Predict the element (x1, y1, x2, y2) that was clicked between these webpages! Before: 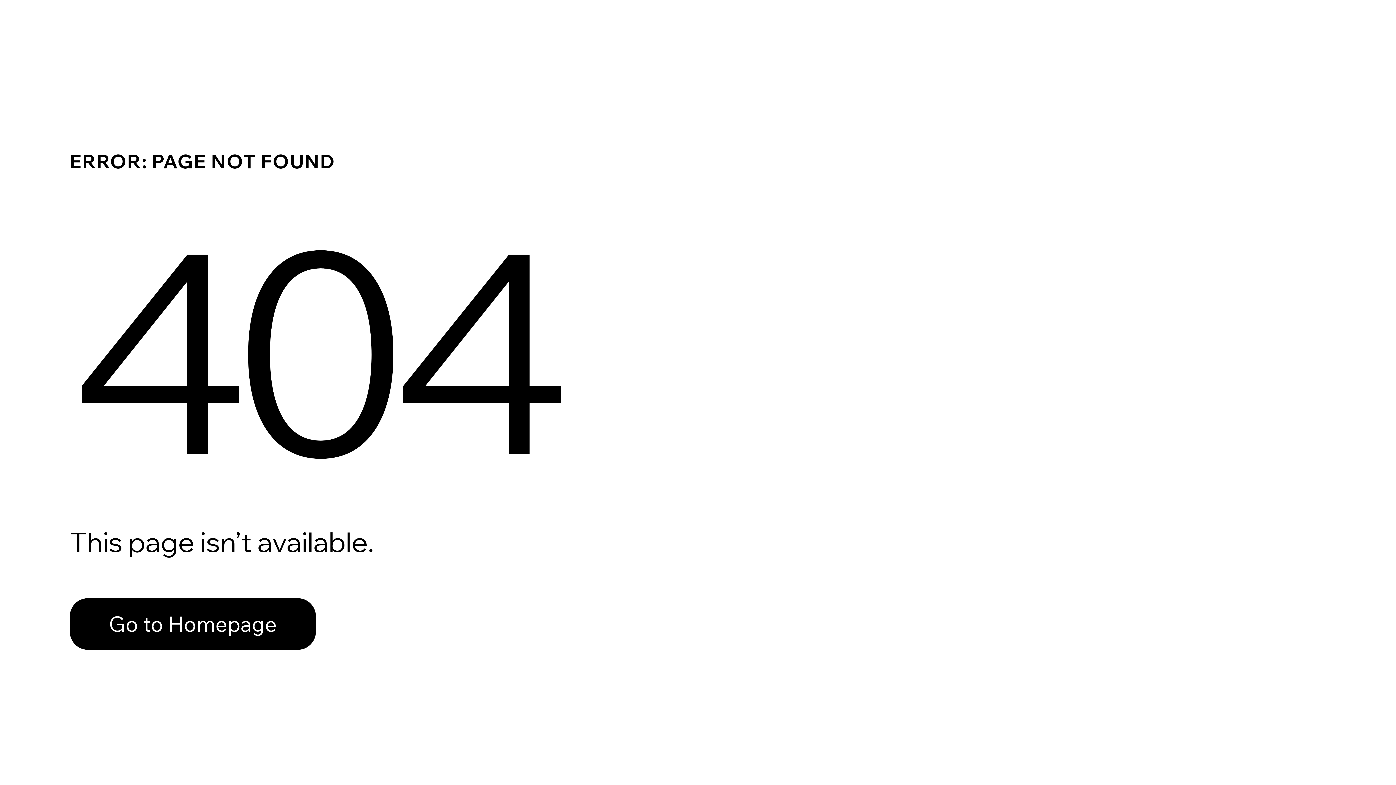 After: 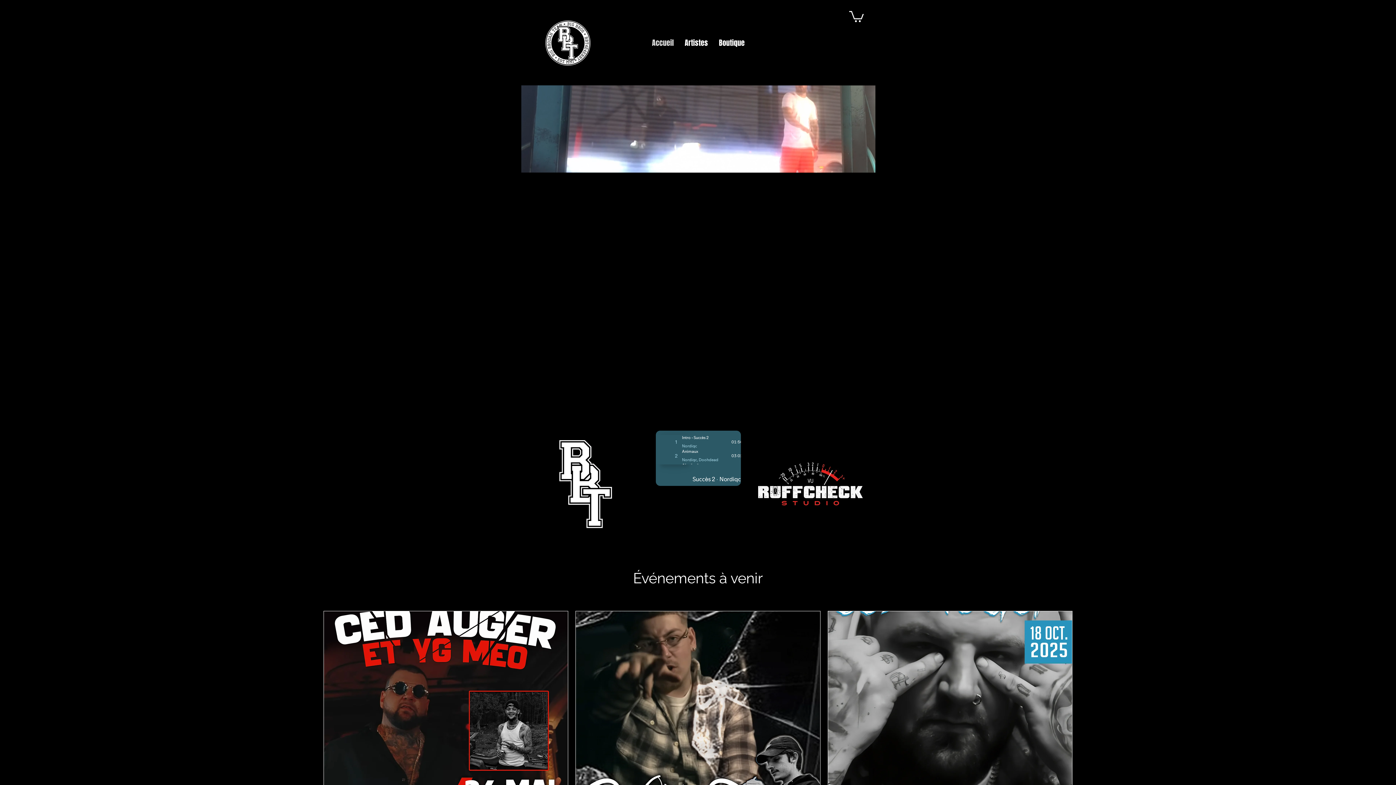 Action: label: Go to Homepage bbox: (69, 598, 316, 650)